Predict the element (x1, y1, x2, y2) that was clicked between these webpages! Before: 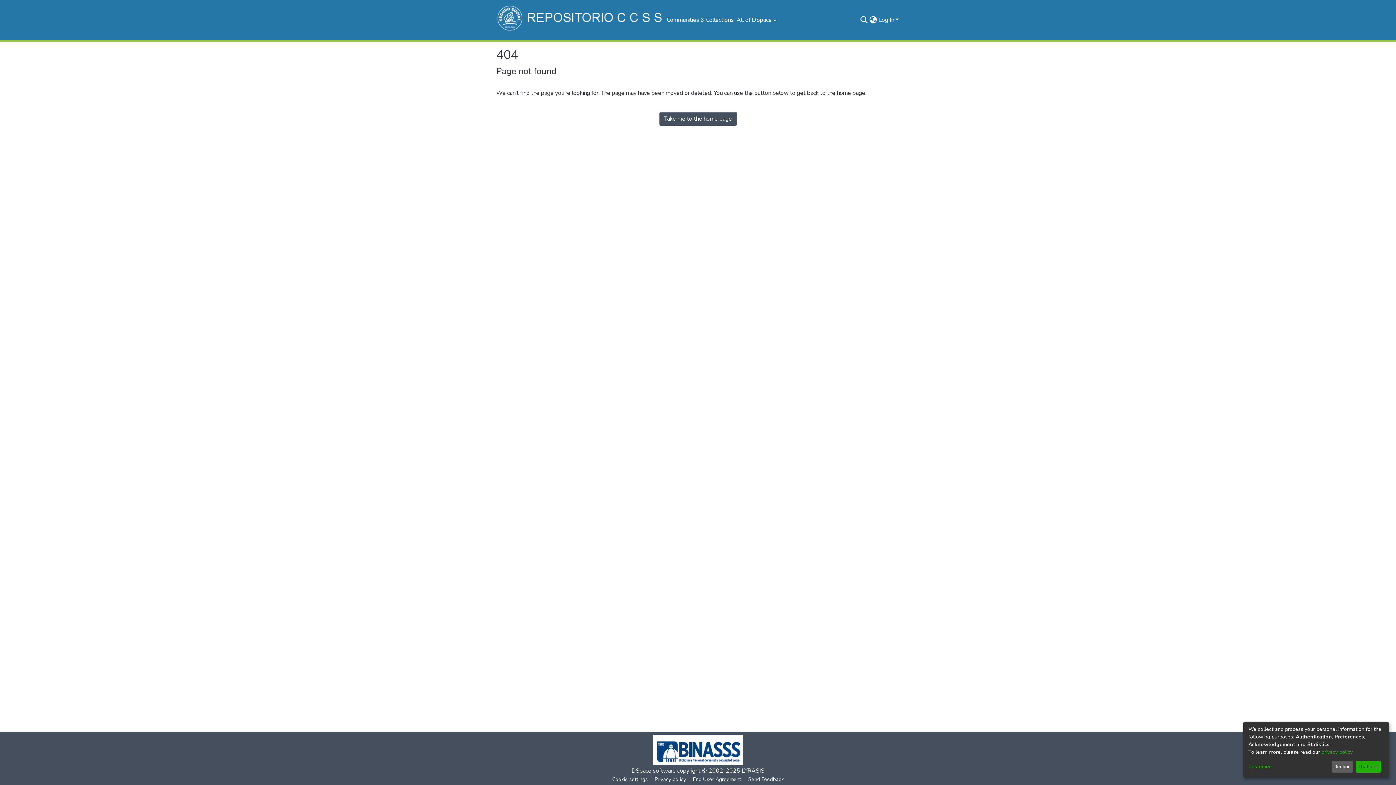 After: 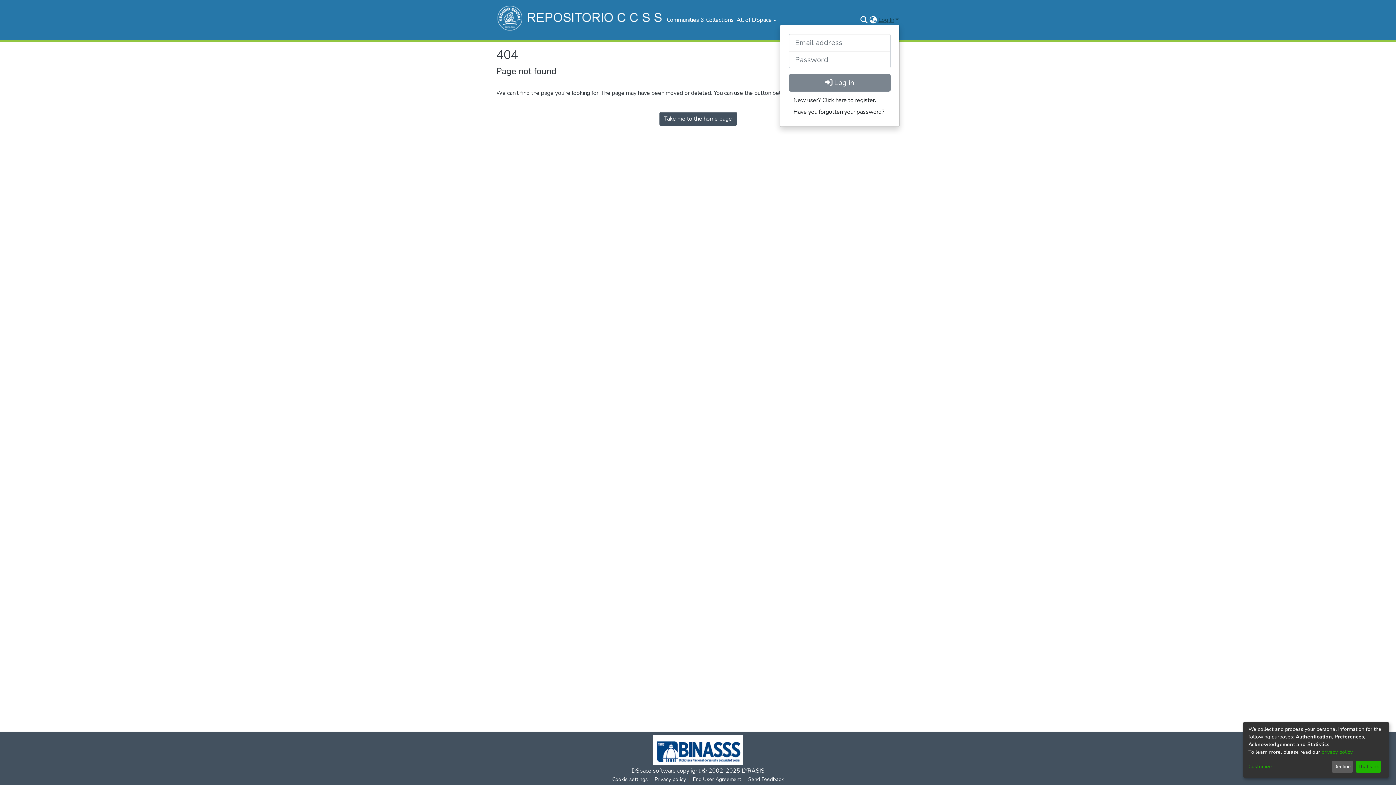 Action: label: Log In bbox: (877, 16, 900, 24)